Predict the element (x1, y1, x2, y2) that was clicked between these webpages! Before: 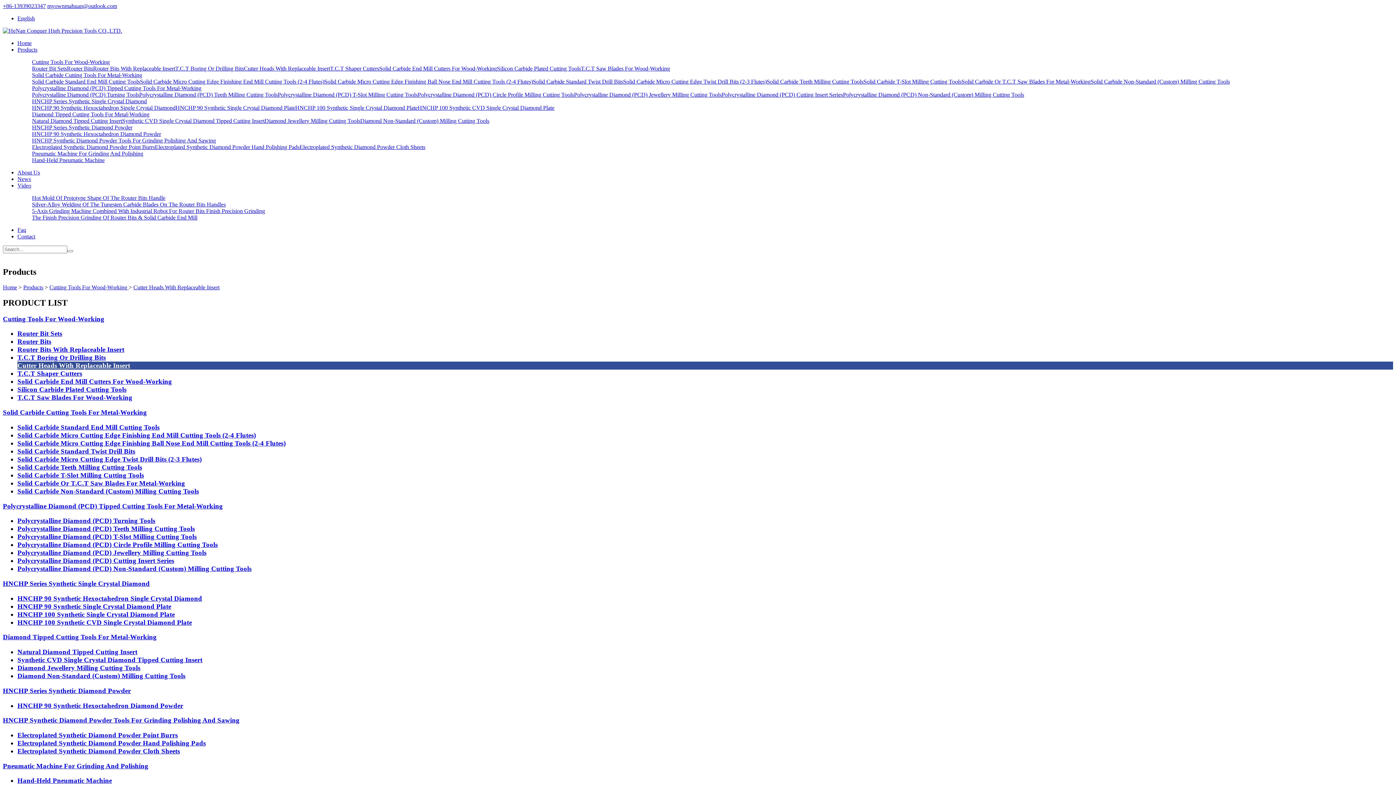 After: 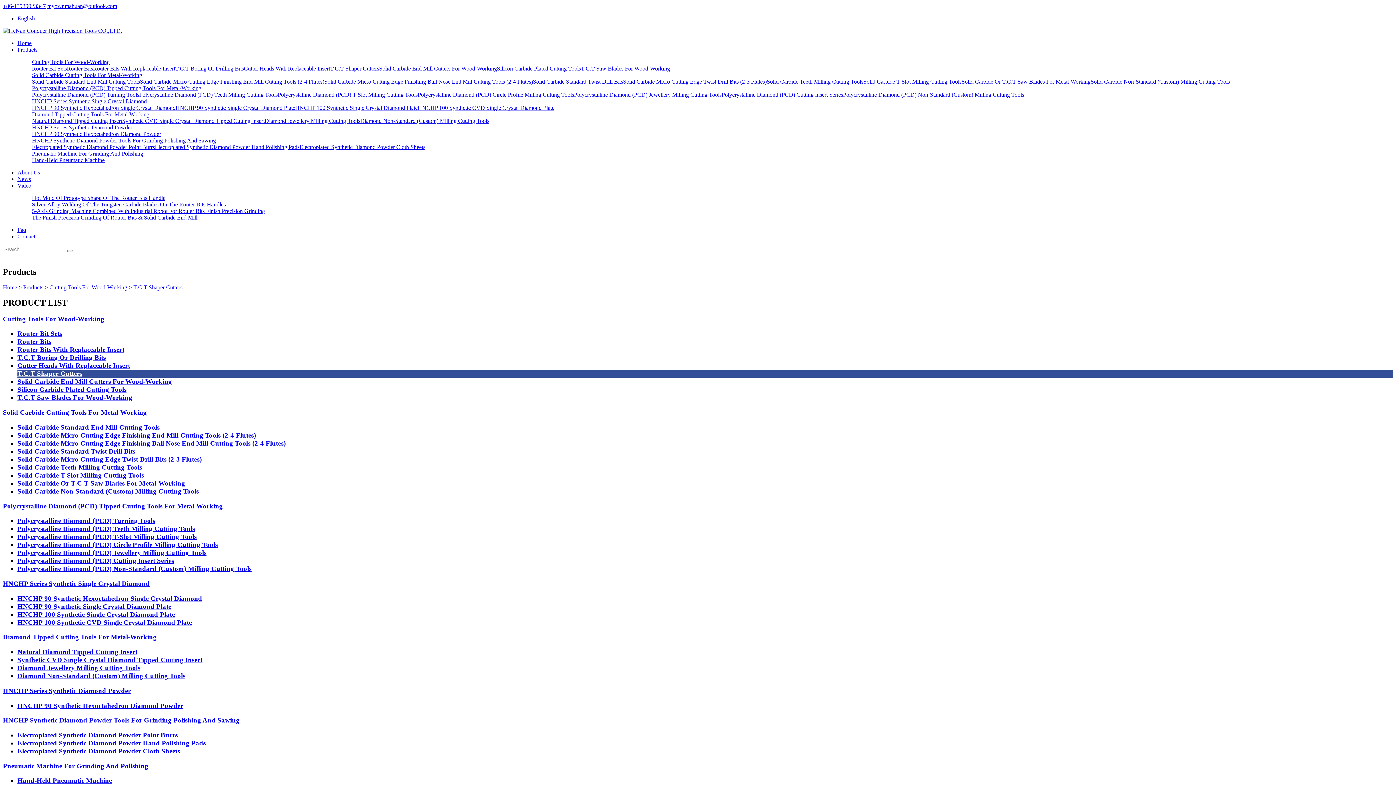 Action: label: T.C.T Shaper Cutters bbox: (330, 65, 379, 71)